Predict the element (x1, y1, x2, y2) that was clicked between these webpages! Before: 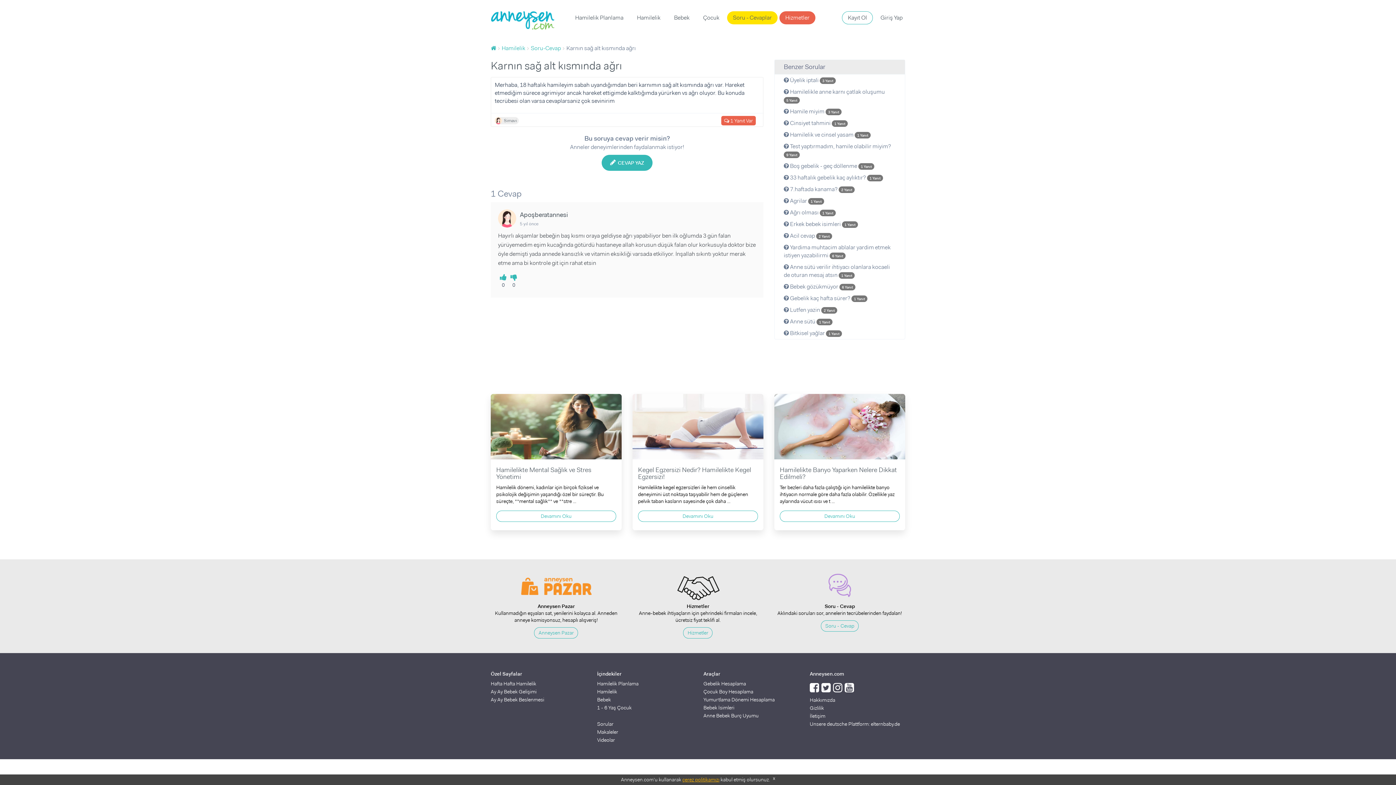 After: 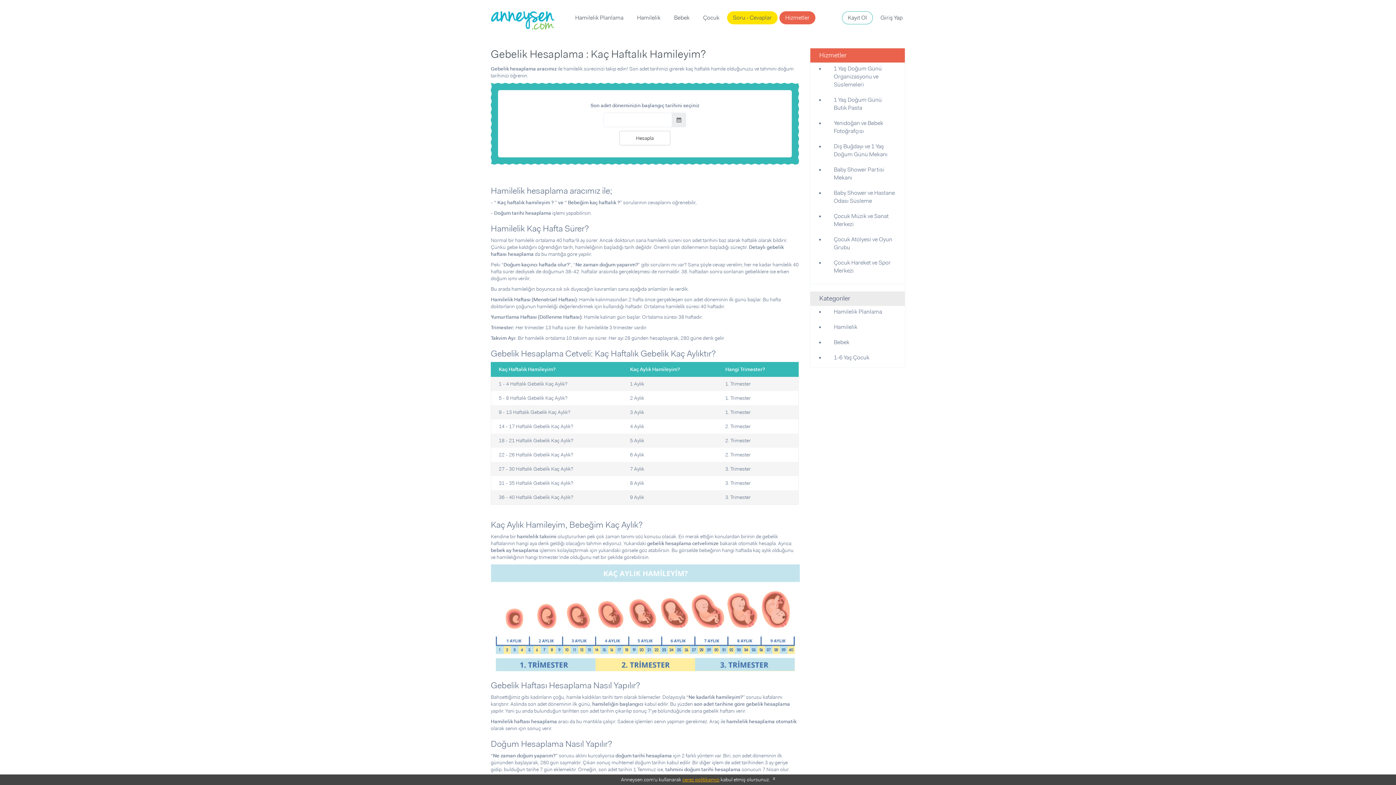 Action: bbox: (703, 680, 746, 687) label: Gebelik Hesaplama